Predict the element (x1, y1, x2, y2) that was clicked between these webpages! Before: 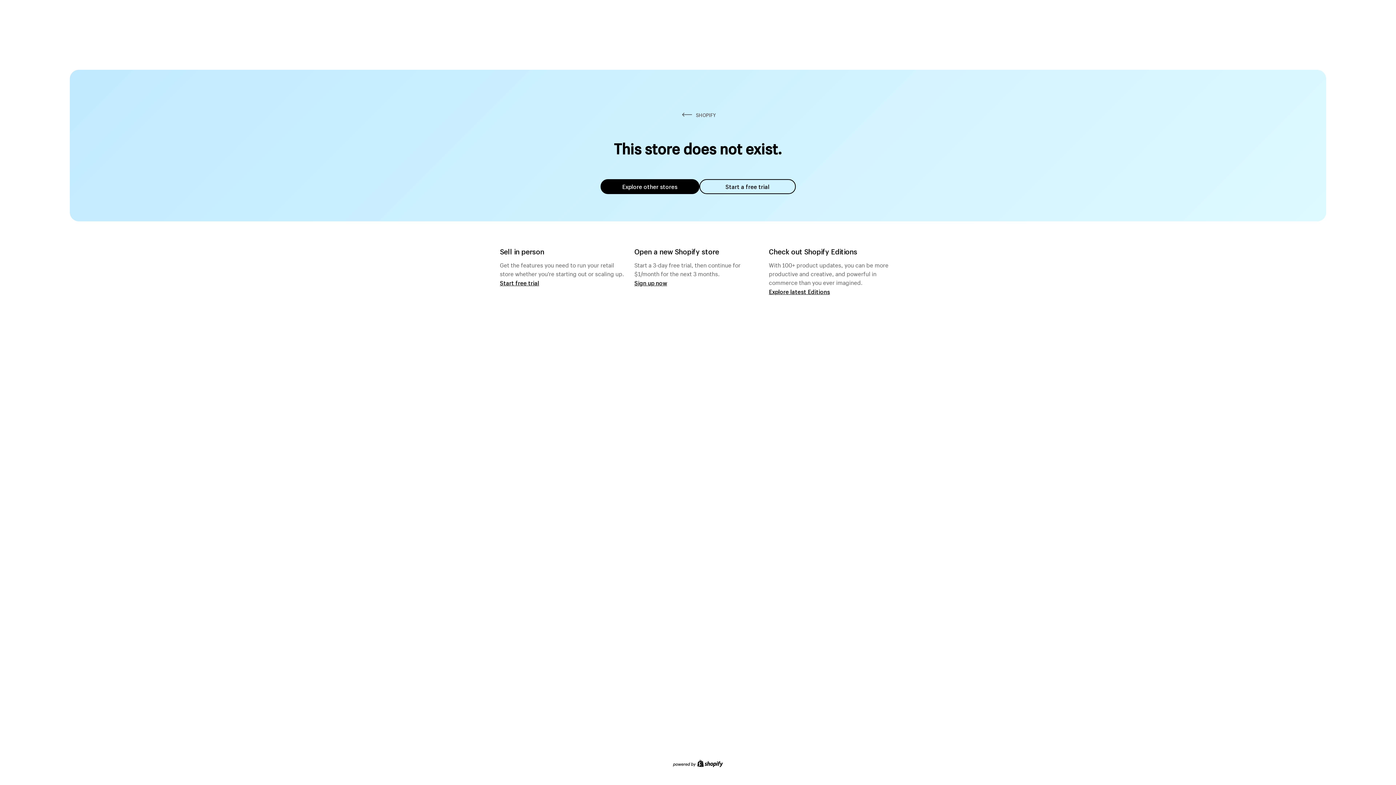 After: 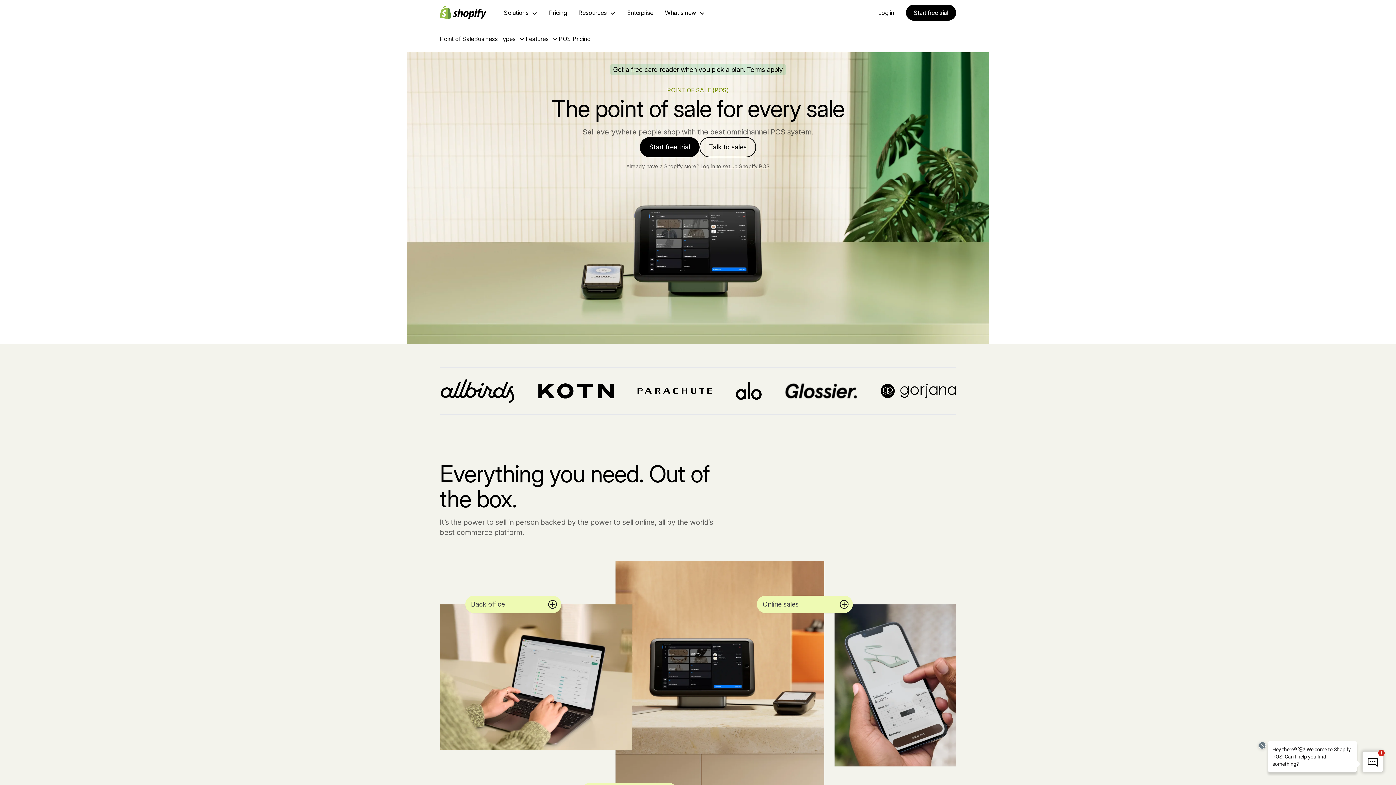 Action: bbox: (500, 279, 539, 286) label: Start free trial